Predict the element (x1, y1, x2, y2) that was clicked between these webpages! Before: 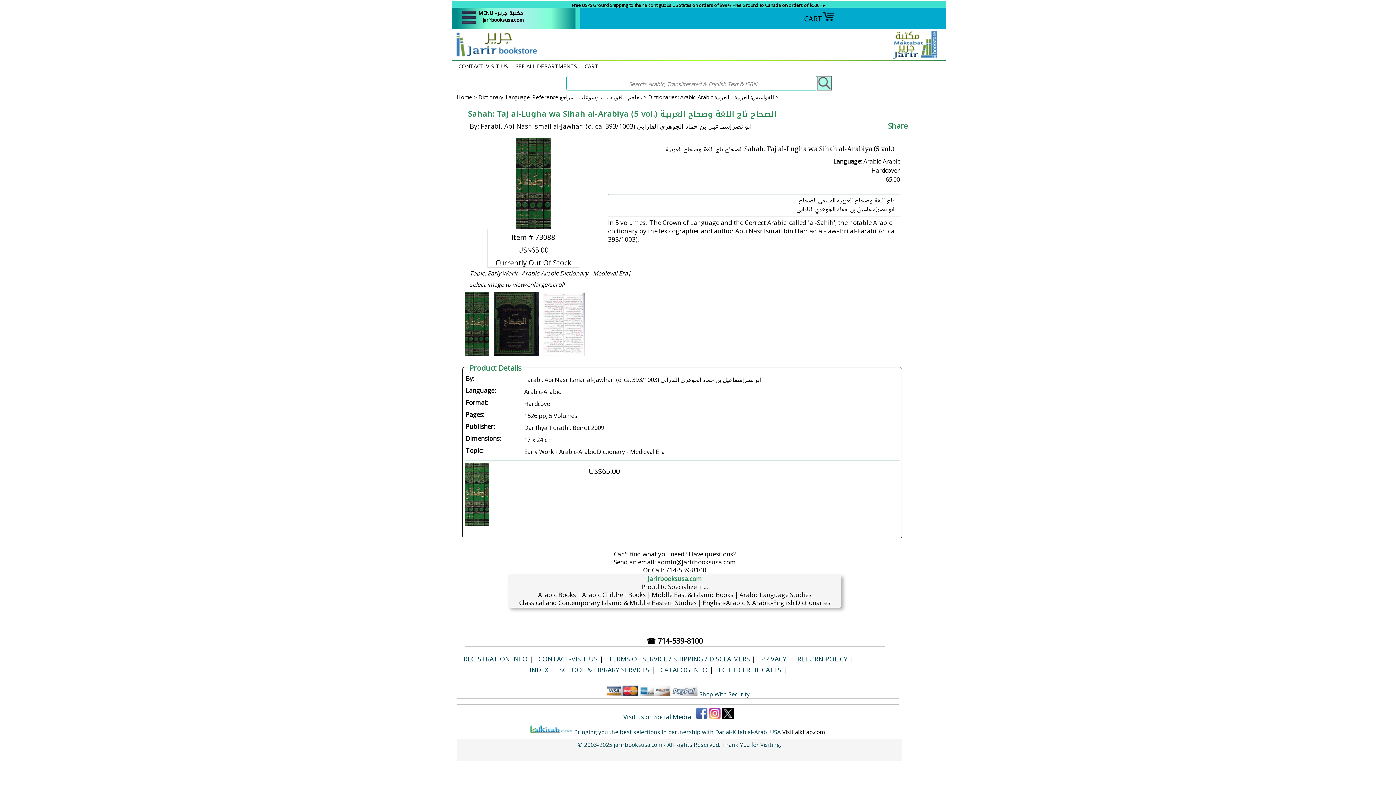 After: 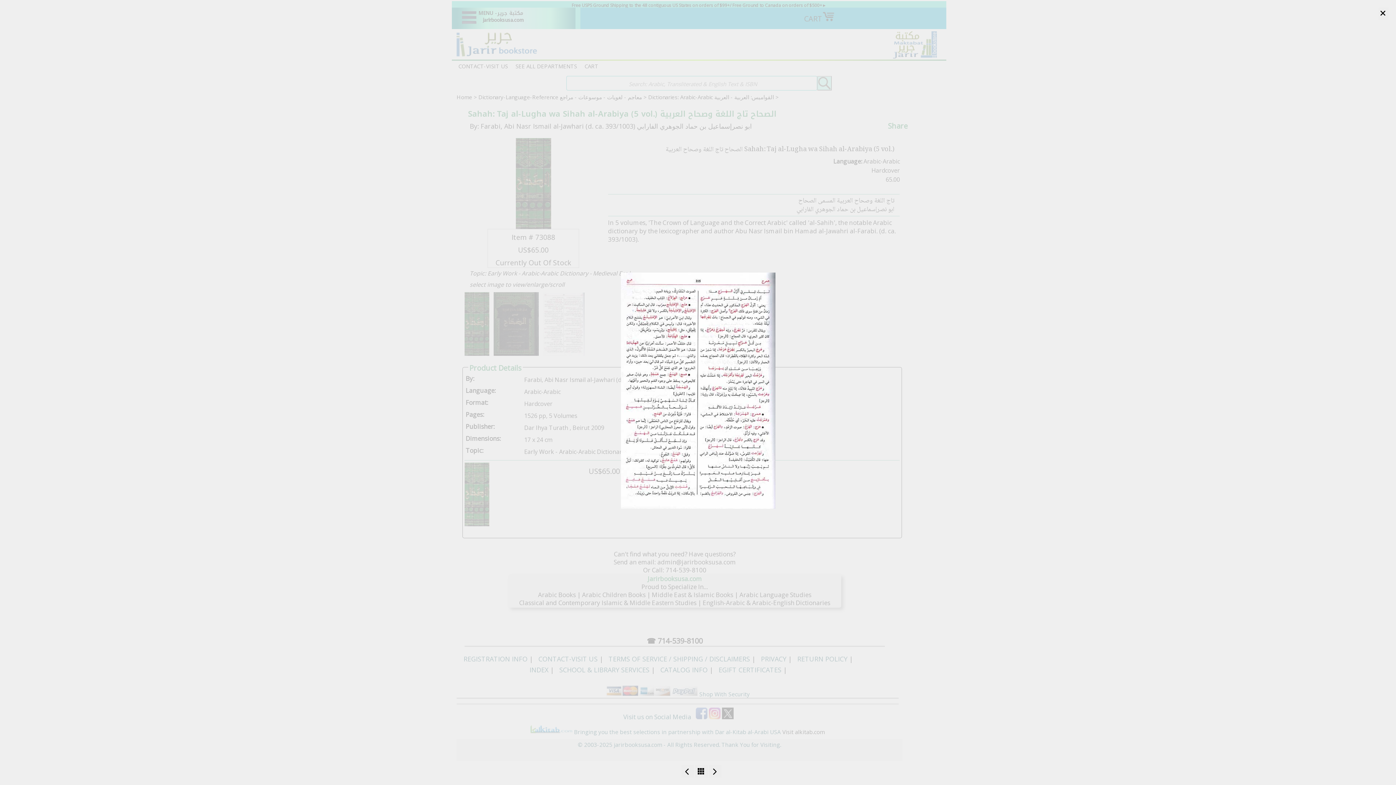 Action: bbox: (543, 348, 584, 358)